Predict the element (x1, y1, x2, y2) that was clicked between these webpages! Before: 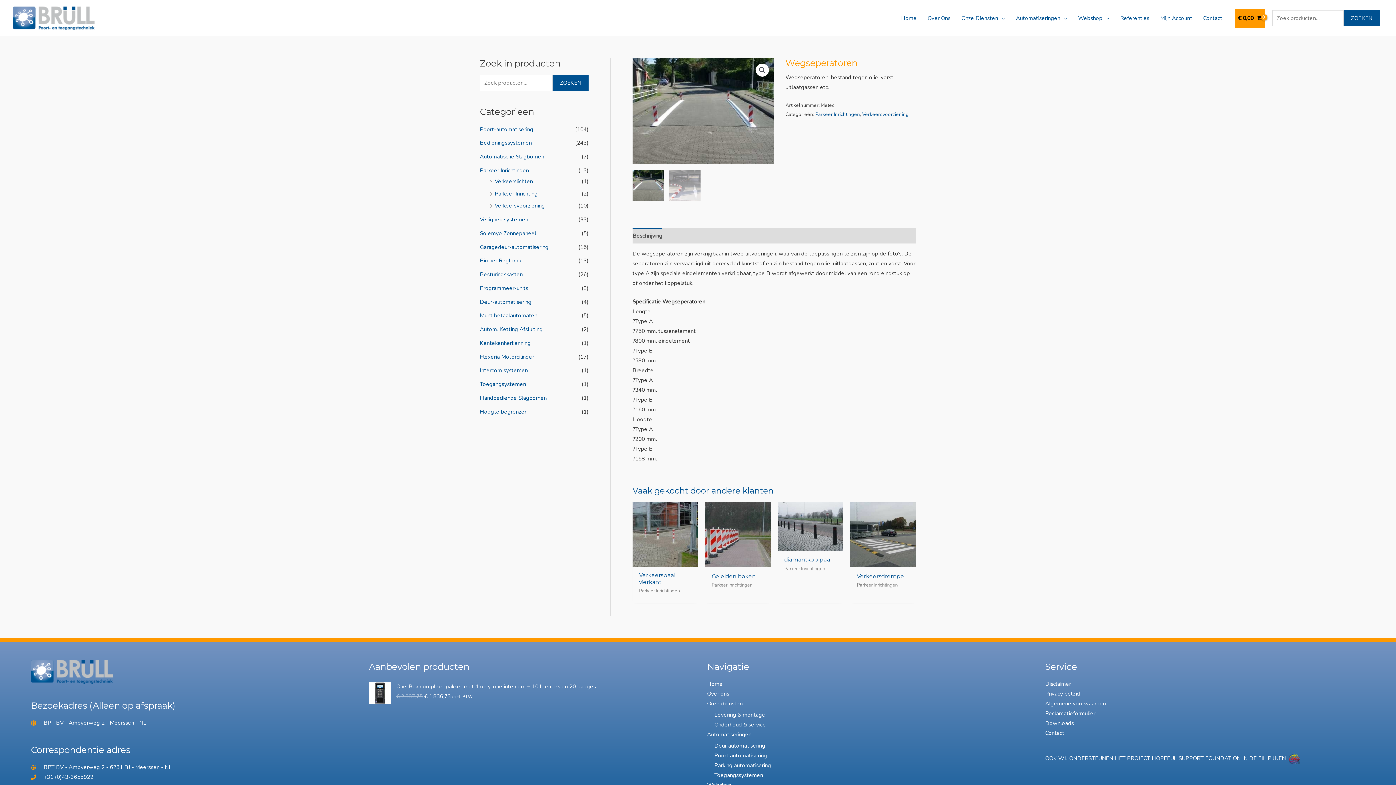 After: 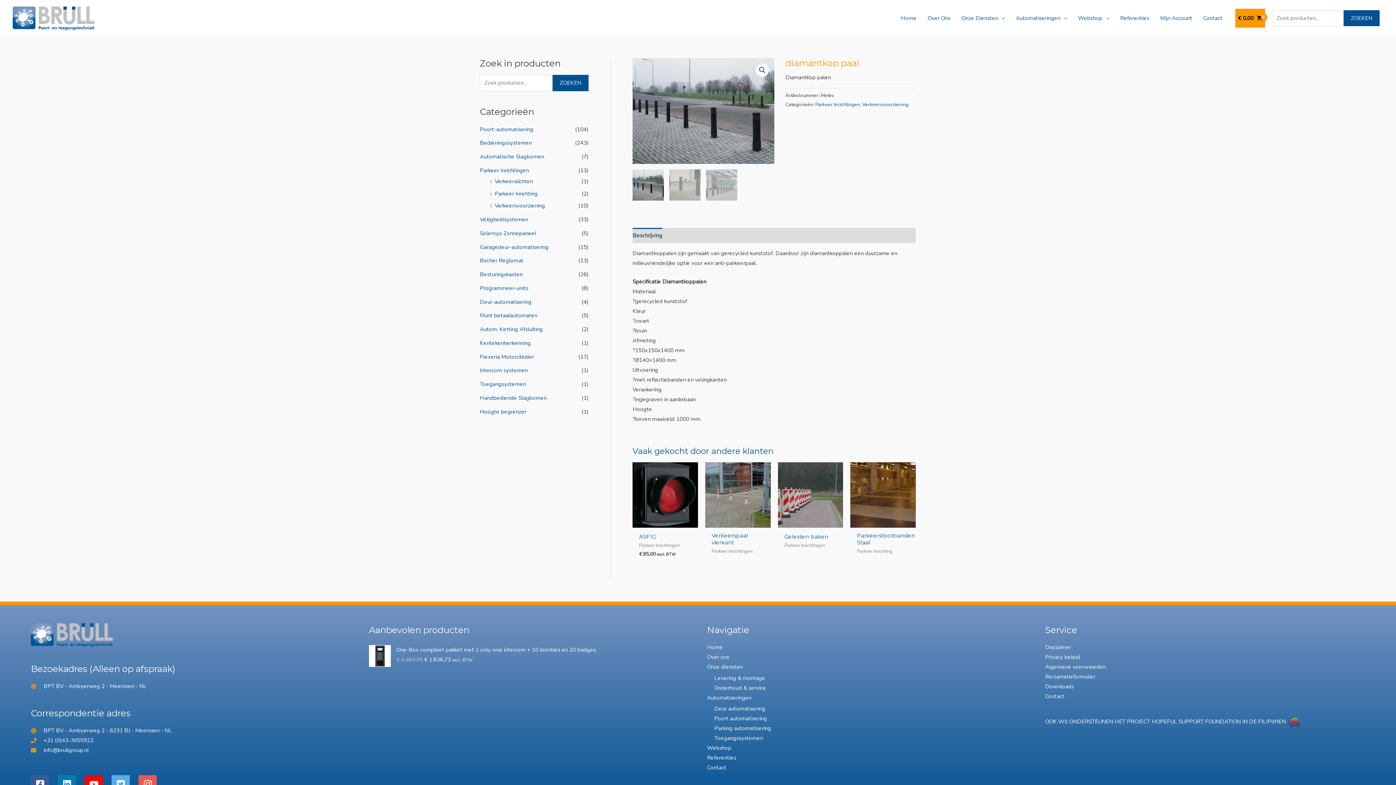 Action: label: diamantkop paal bbox: (784, 556, 836, 566)